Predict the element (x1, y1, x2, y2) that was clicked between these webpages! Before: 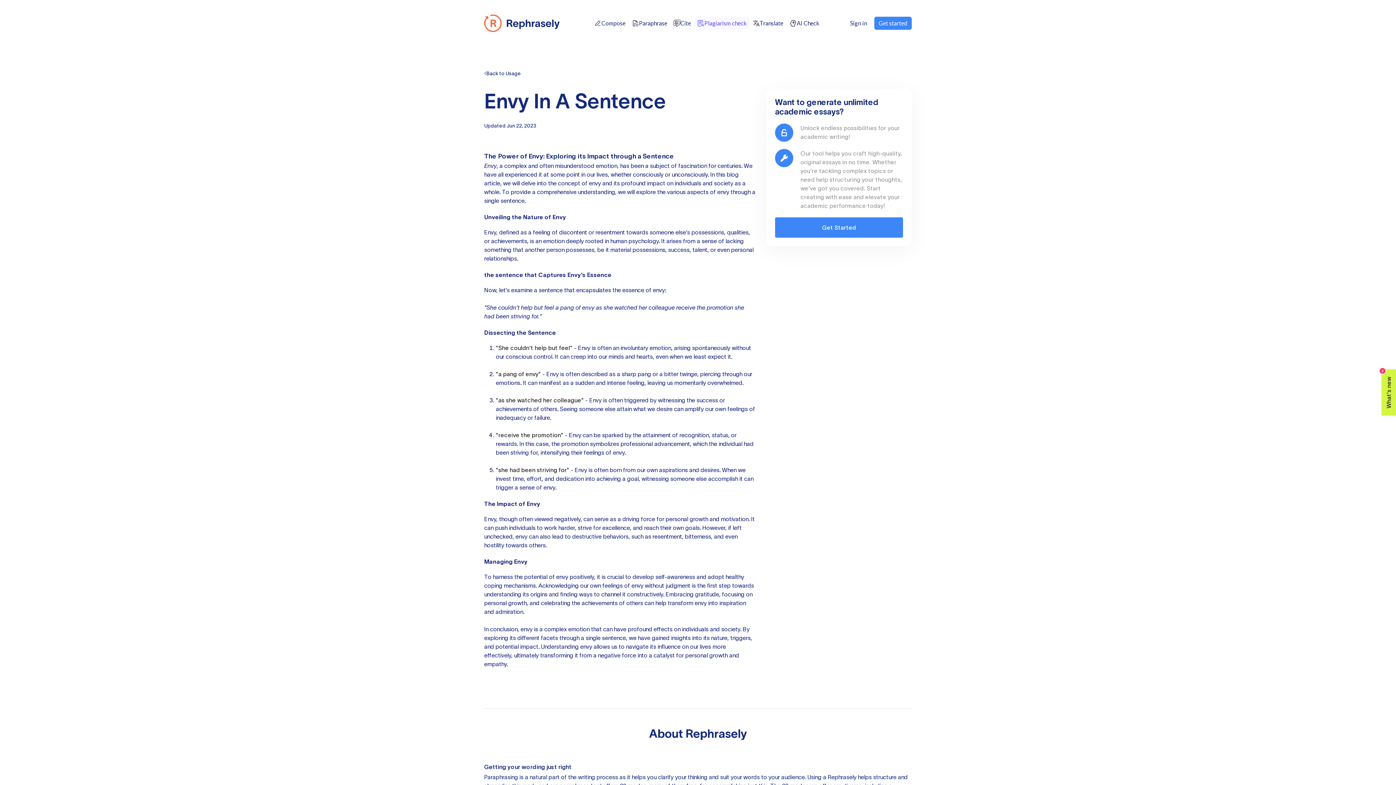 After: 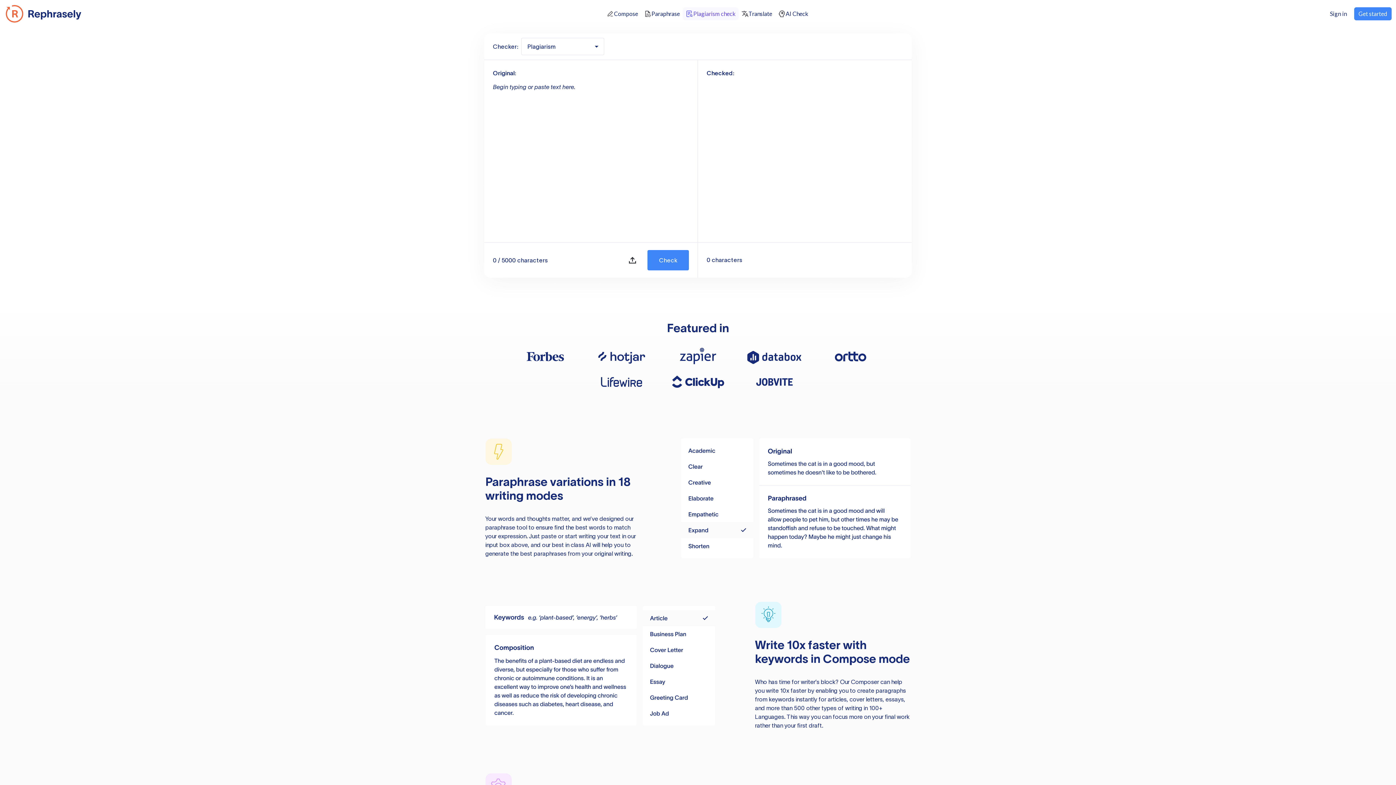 Action: label: Plagiarism check bbox: (694, 16, 750, 29)